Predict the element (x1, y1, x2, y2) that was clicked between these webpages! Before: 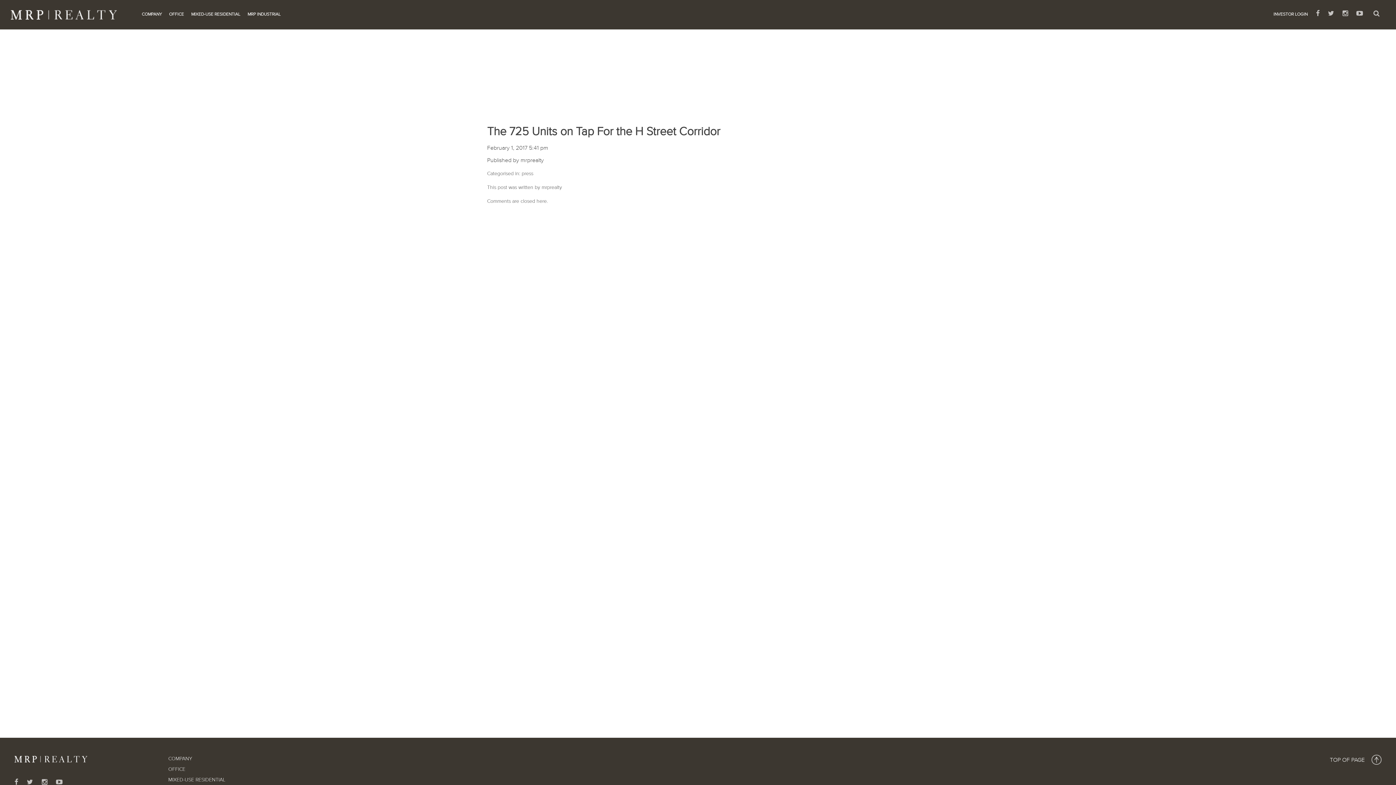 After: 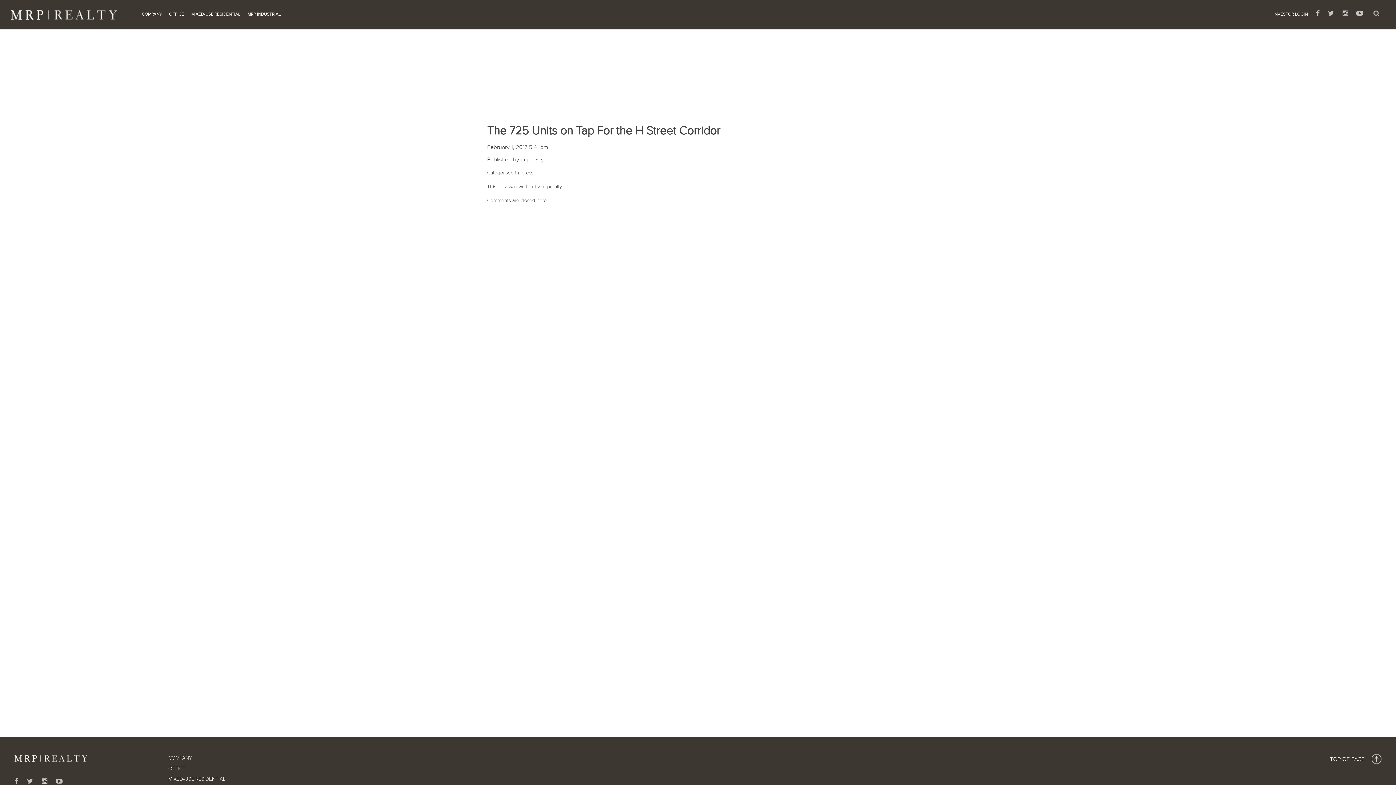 Action: bbox: (41, 780, 54, 786)